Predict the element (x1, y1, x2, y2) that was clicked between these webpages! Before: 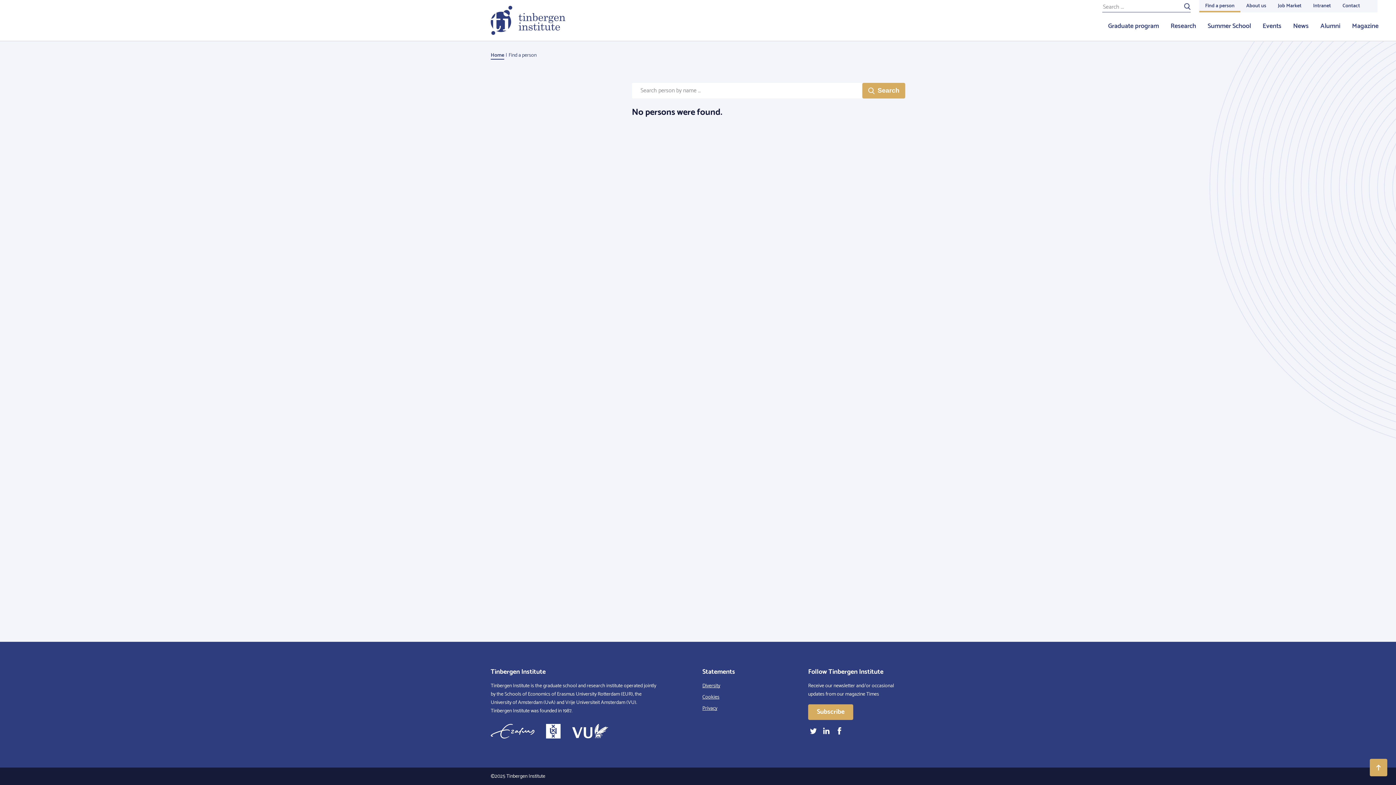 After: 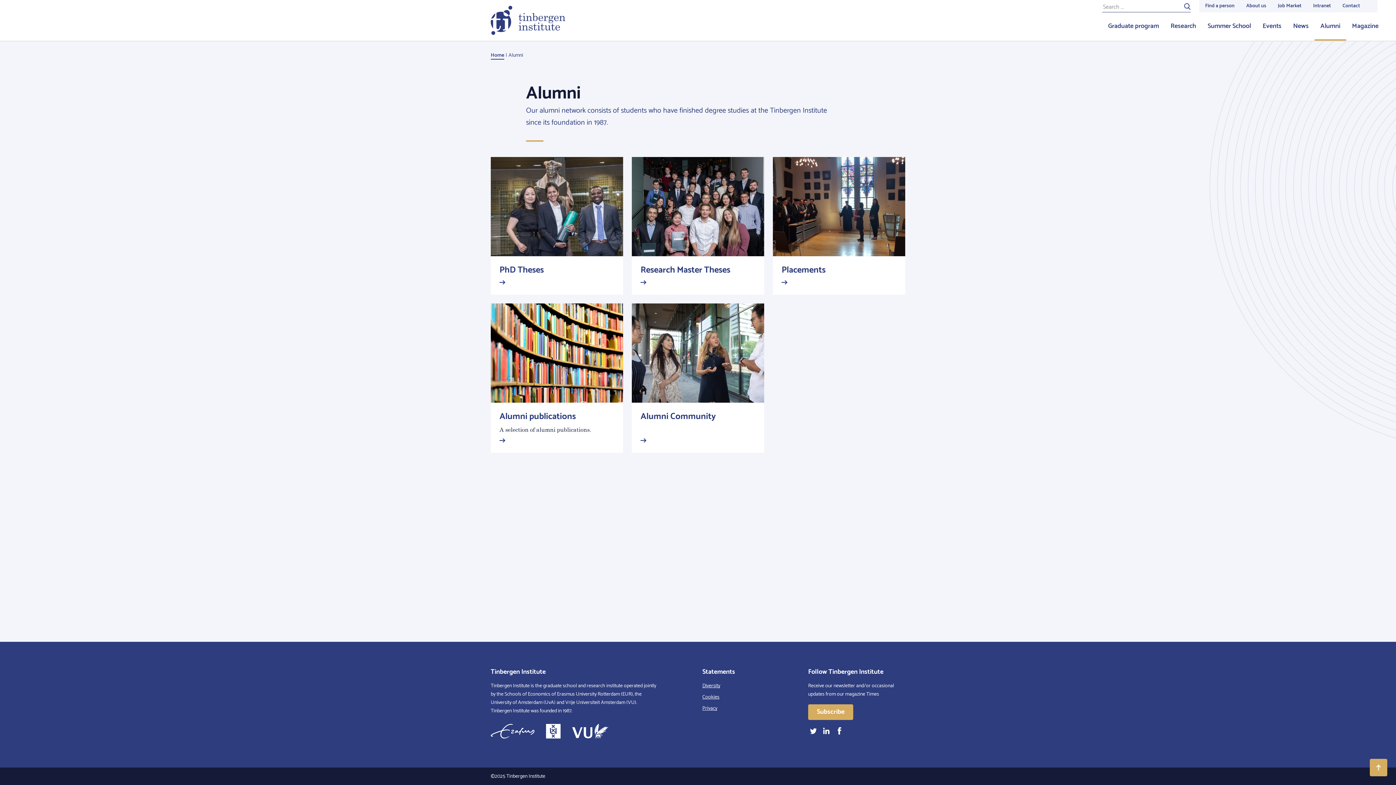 Action: label: Alumni bbox: (1314, 12, 1346, 40)